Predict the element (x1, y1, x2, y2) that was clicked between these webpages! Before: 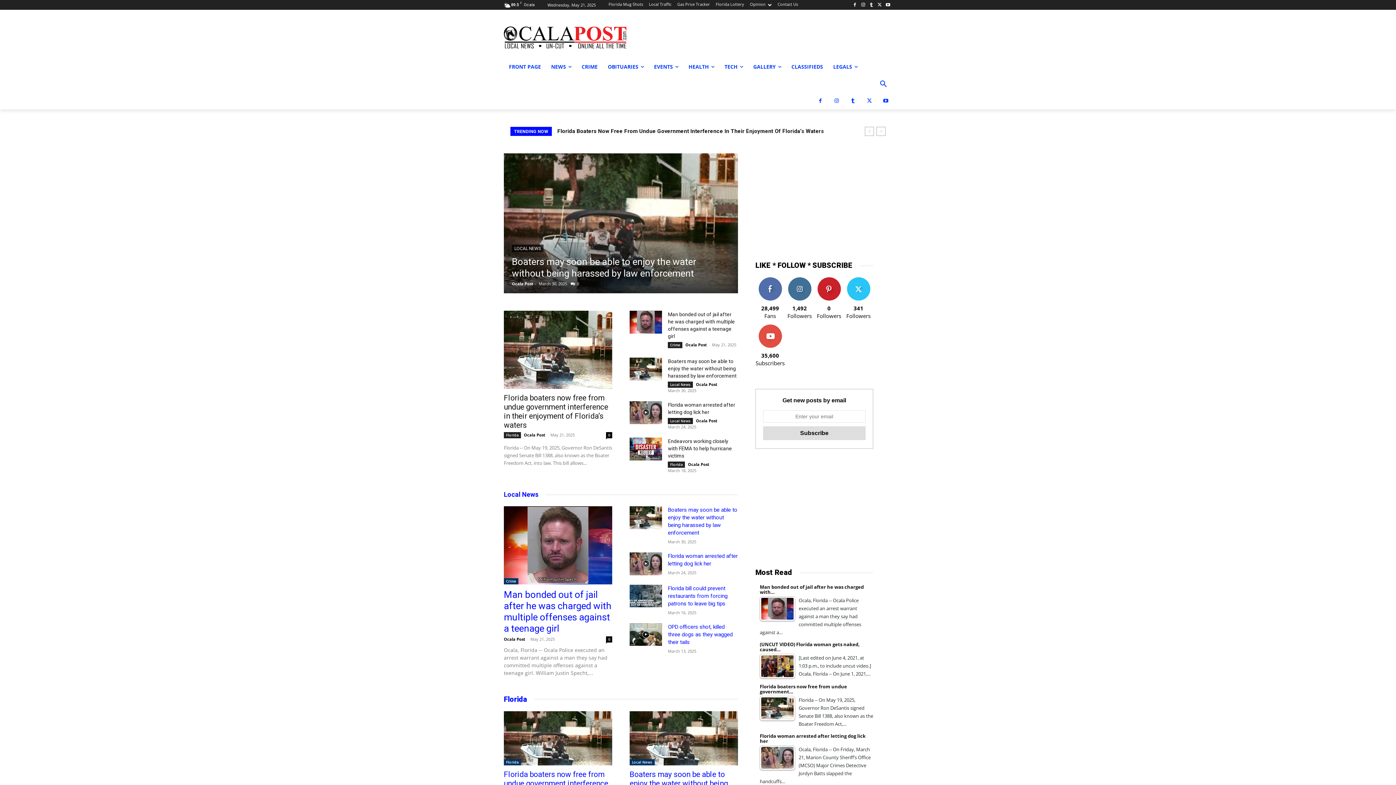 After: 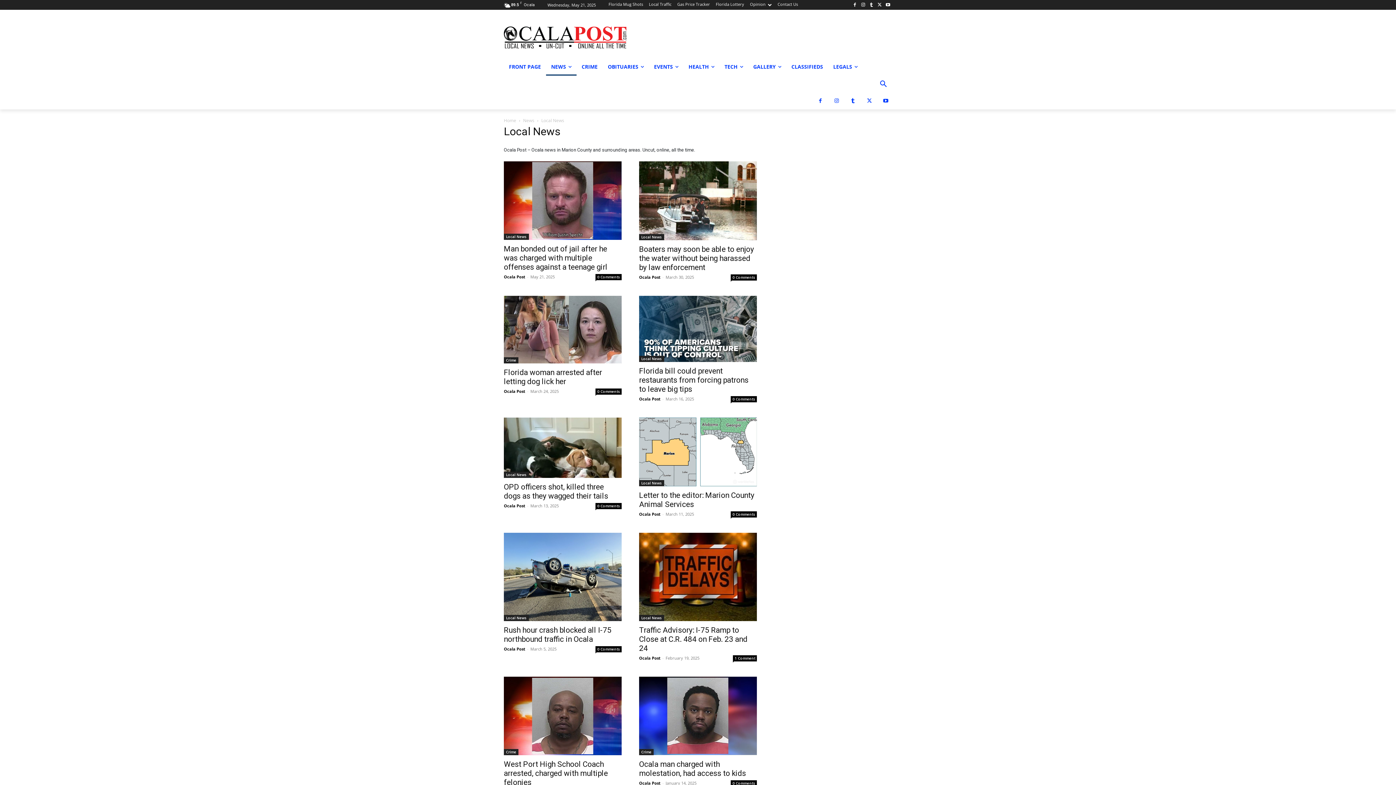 Action: bbox: (668, 381, 693, 388) label: Local News